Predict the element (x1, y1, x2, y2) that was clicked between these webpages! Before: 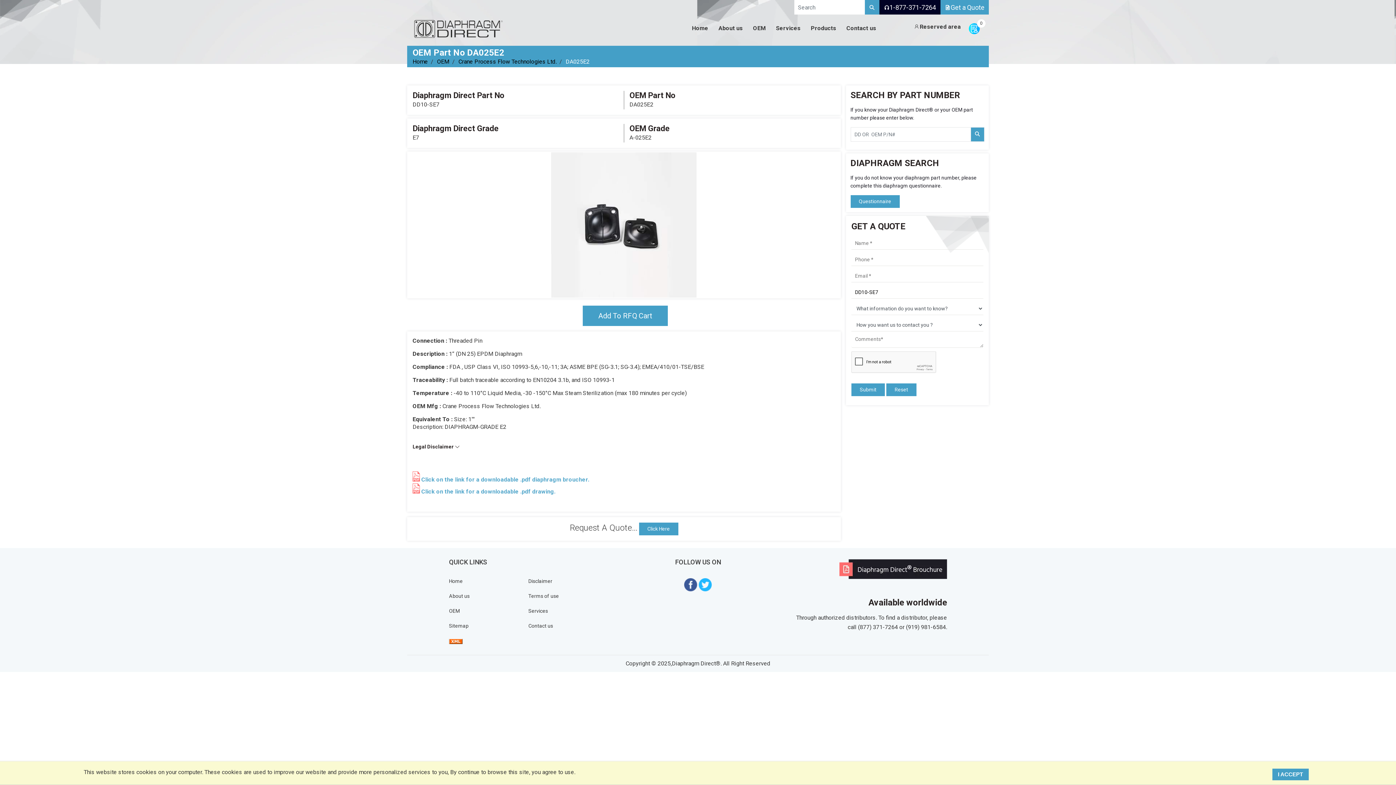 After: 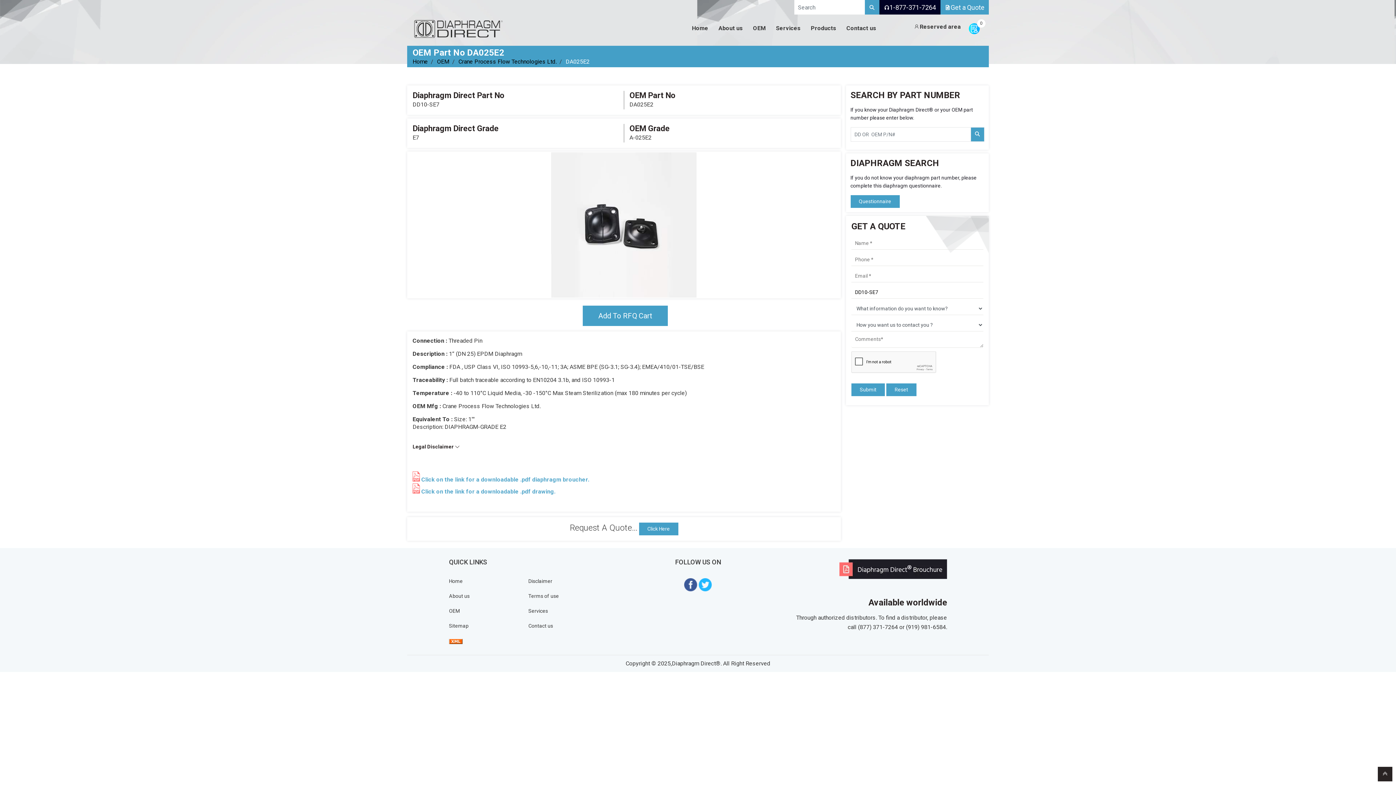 Action: bbox: (1272, 769, 1308, 780) label: I ACCEPT